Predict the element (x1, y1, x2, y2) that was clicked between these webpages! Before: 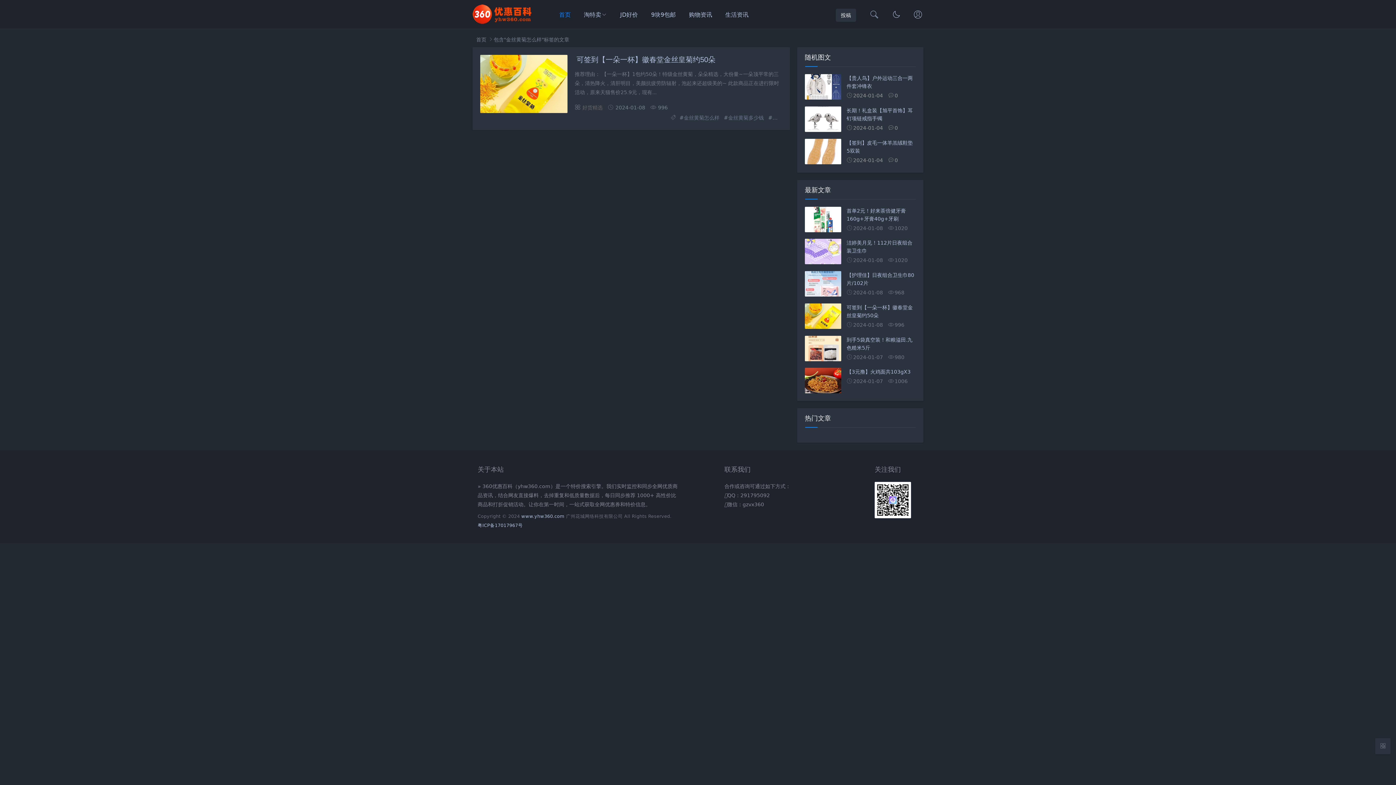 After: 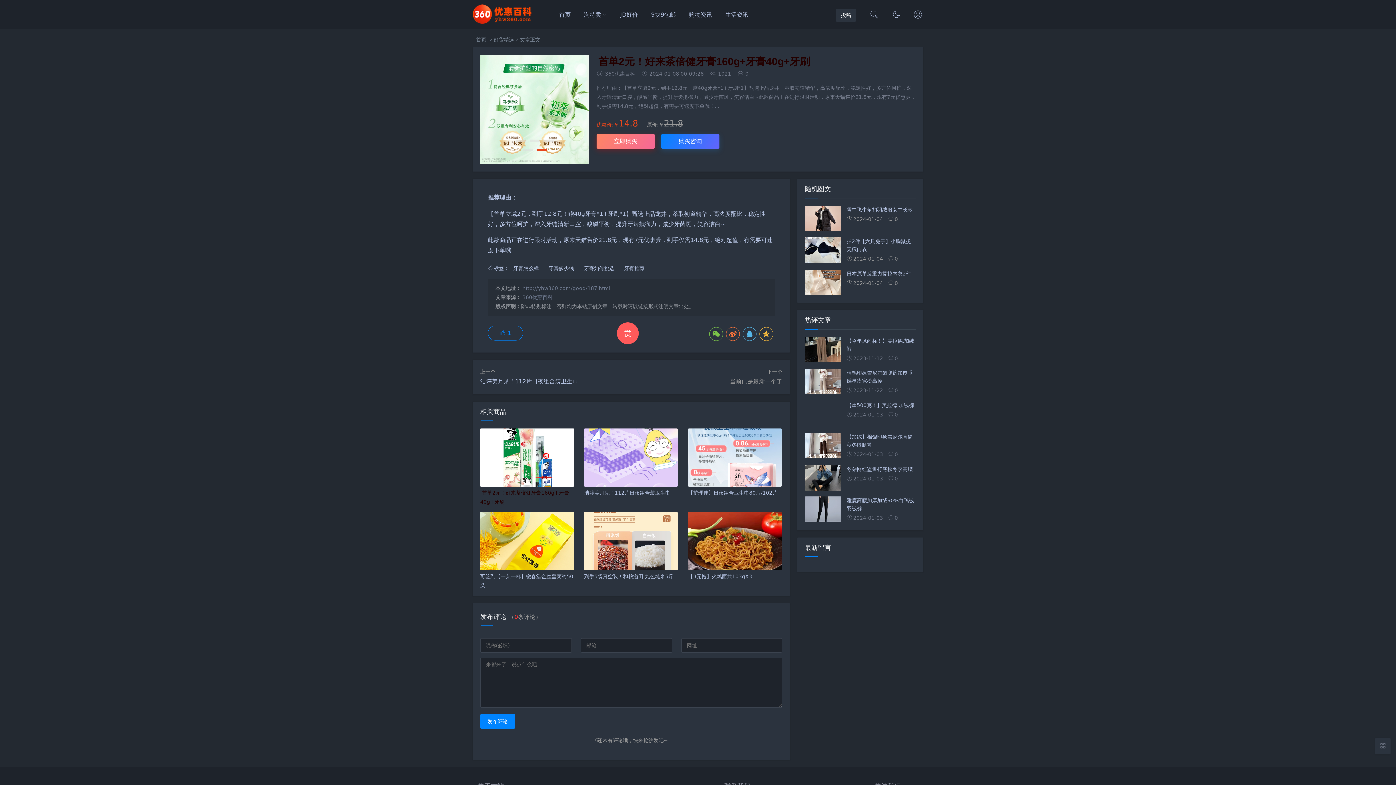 Action: bbox: (805, 206, 916, 232) label: 首单2元！好来茶倍健牙膏160g+牙膏40g+牙刷

2024-01-081020